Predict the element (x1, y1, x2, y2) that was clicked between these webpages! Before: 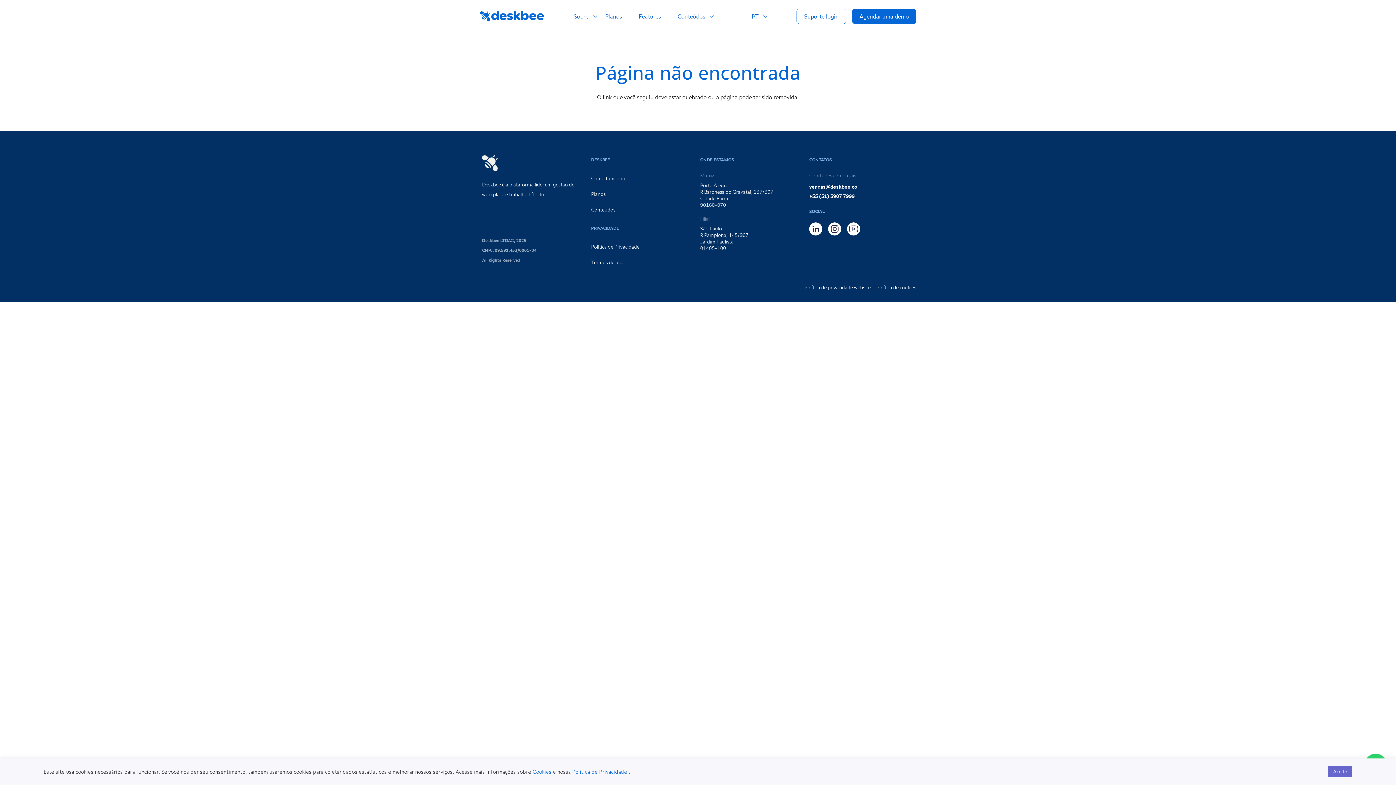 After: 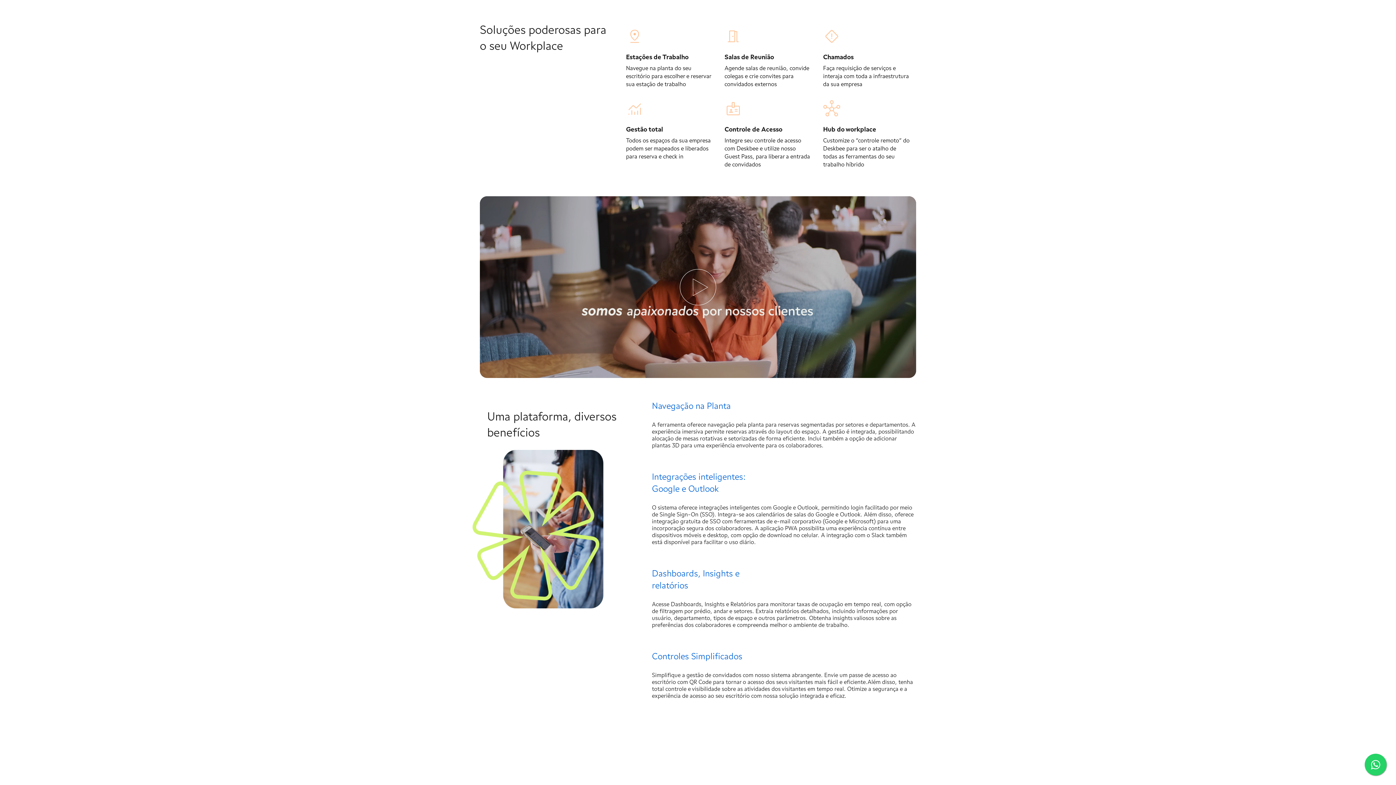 Action: label: Como funciona bbox: (591, 173, 696, 183)